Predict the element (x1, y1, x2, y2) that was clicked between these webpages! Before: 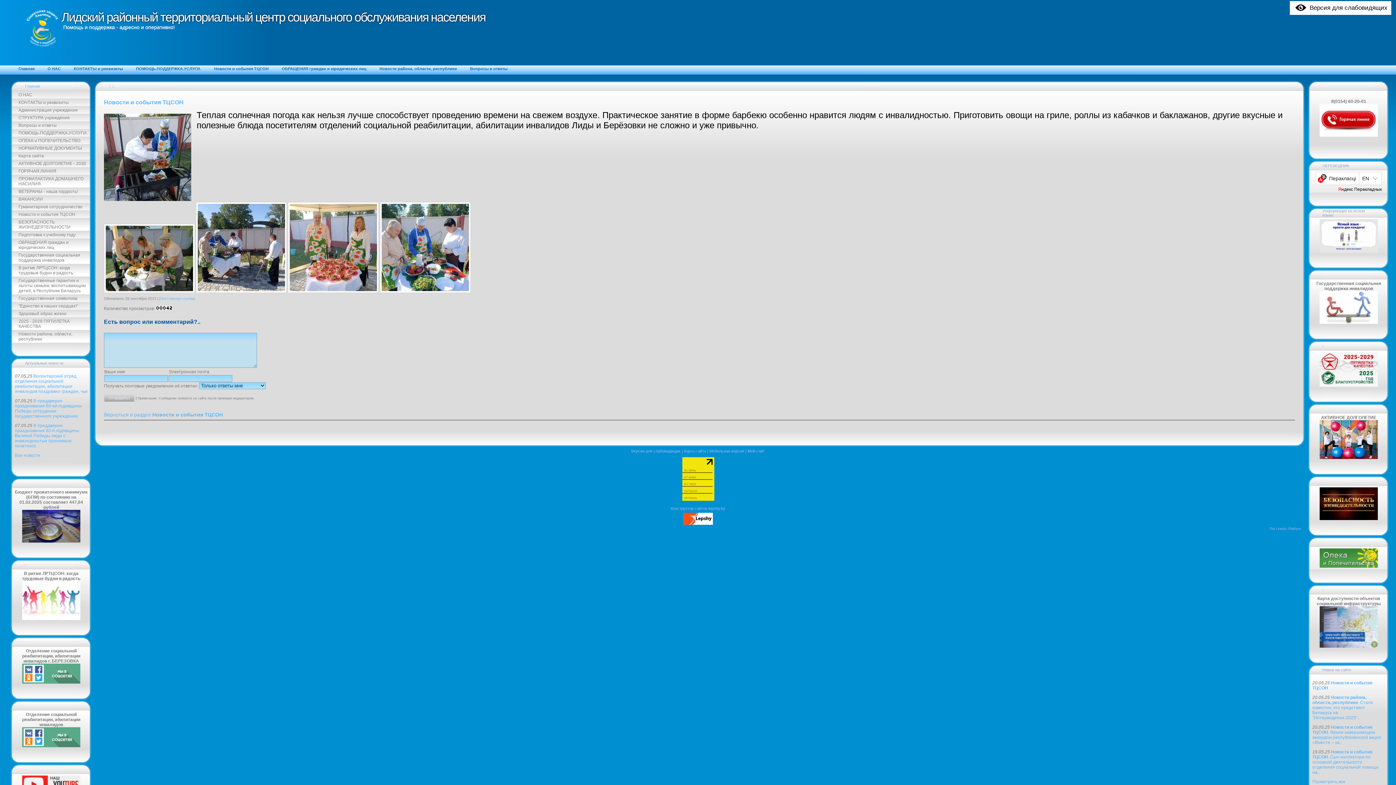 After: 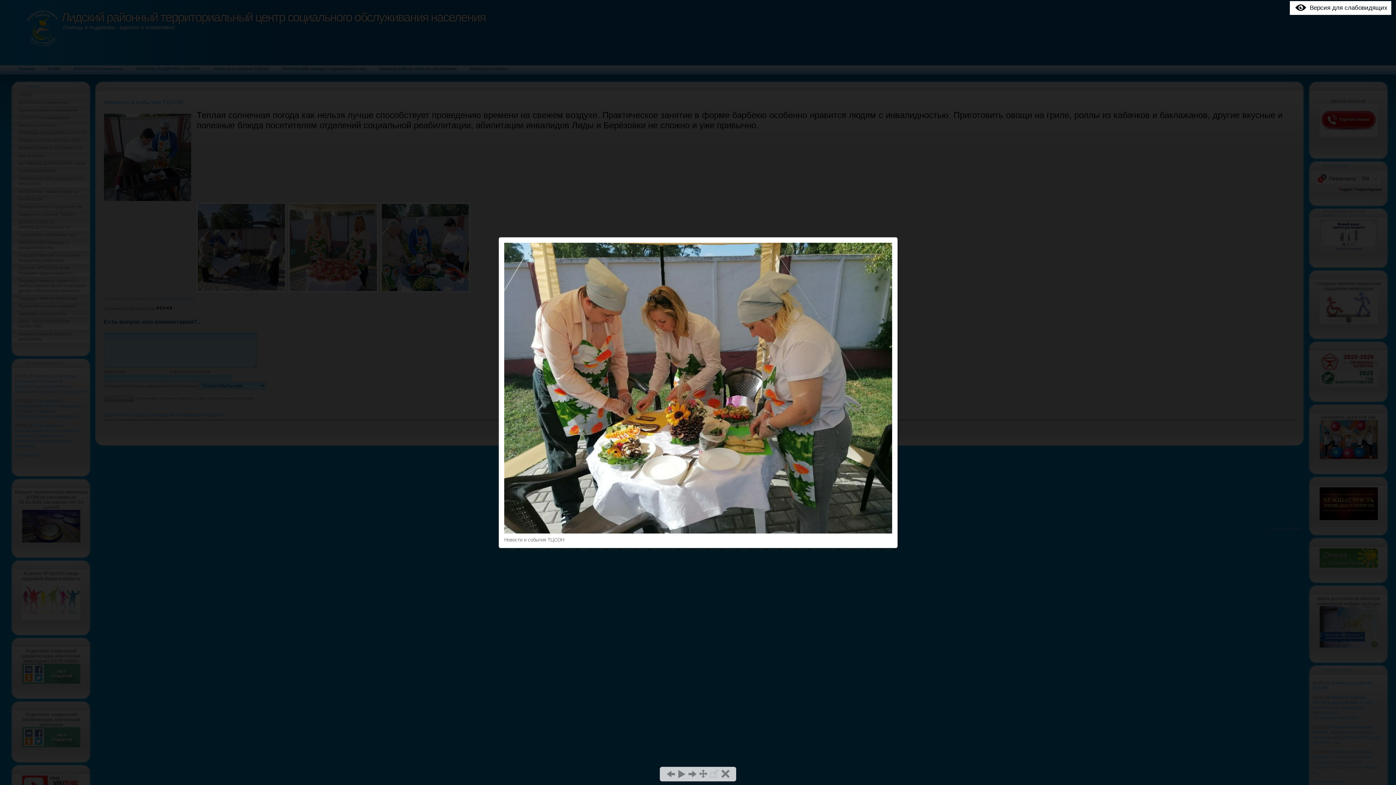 Action: bbox: (104, 288, 194, 294)